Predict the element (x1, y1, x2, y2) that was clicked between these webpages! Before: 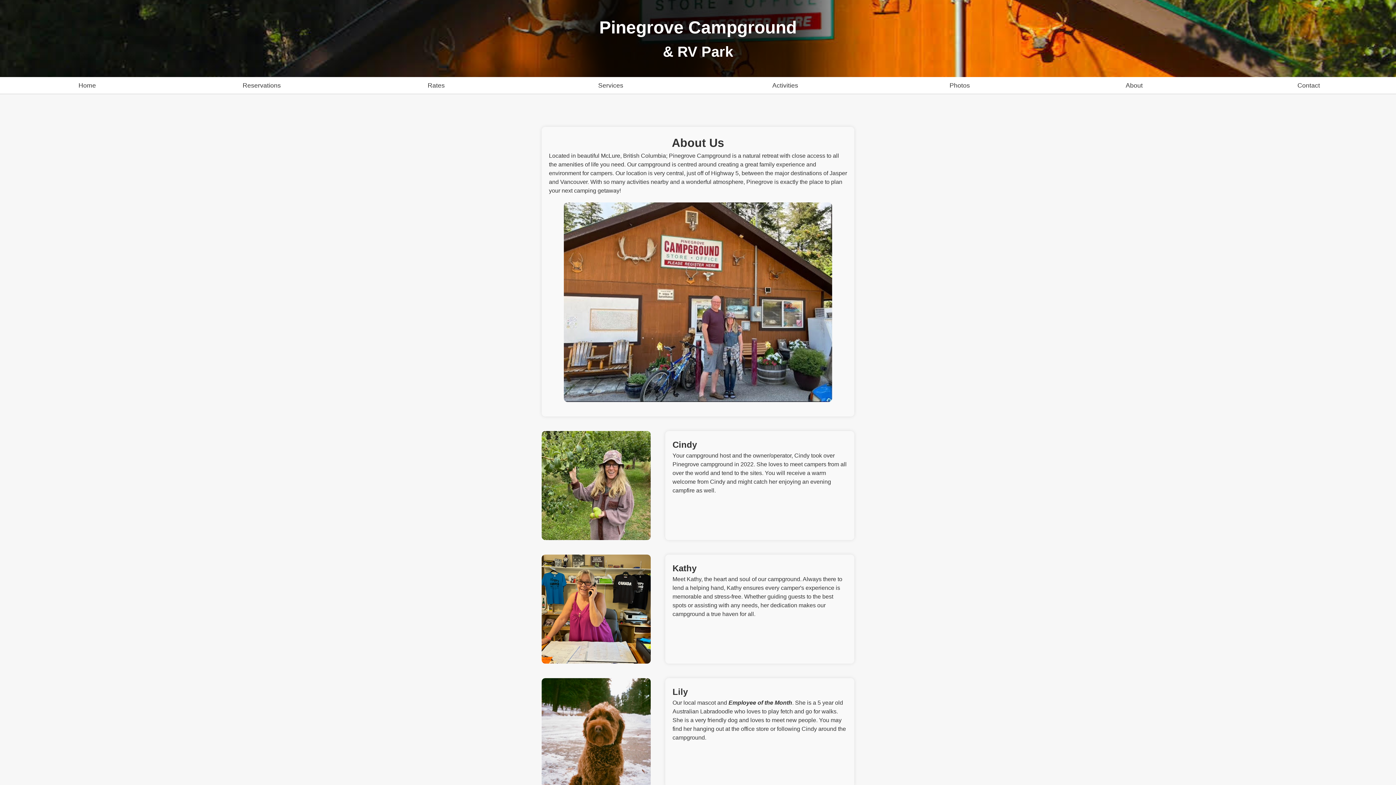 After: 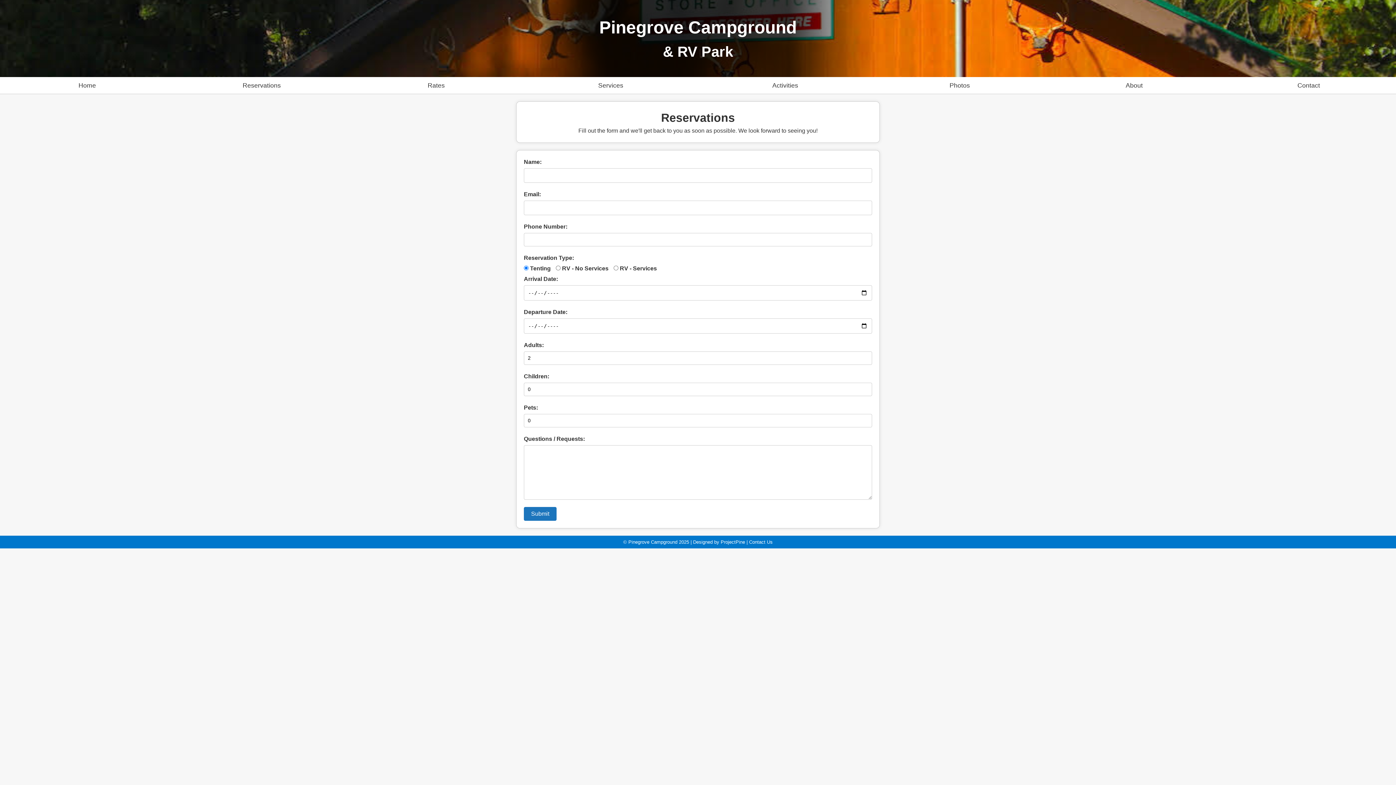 Action: label: Reservations bbox: (174, 77, 349, 93)